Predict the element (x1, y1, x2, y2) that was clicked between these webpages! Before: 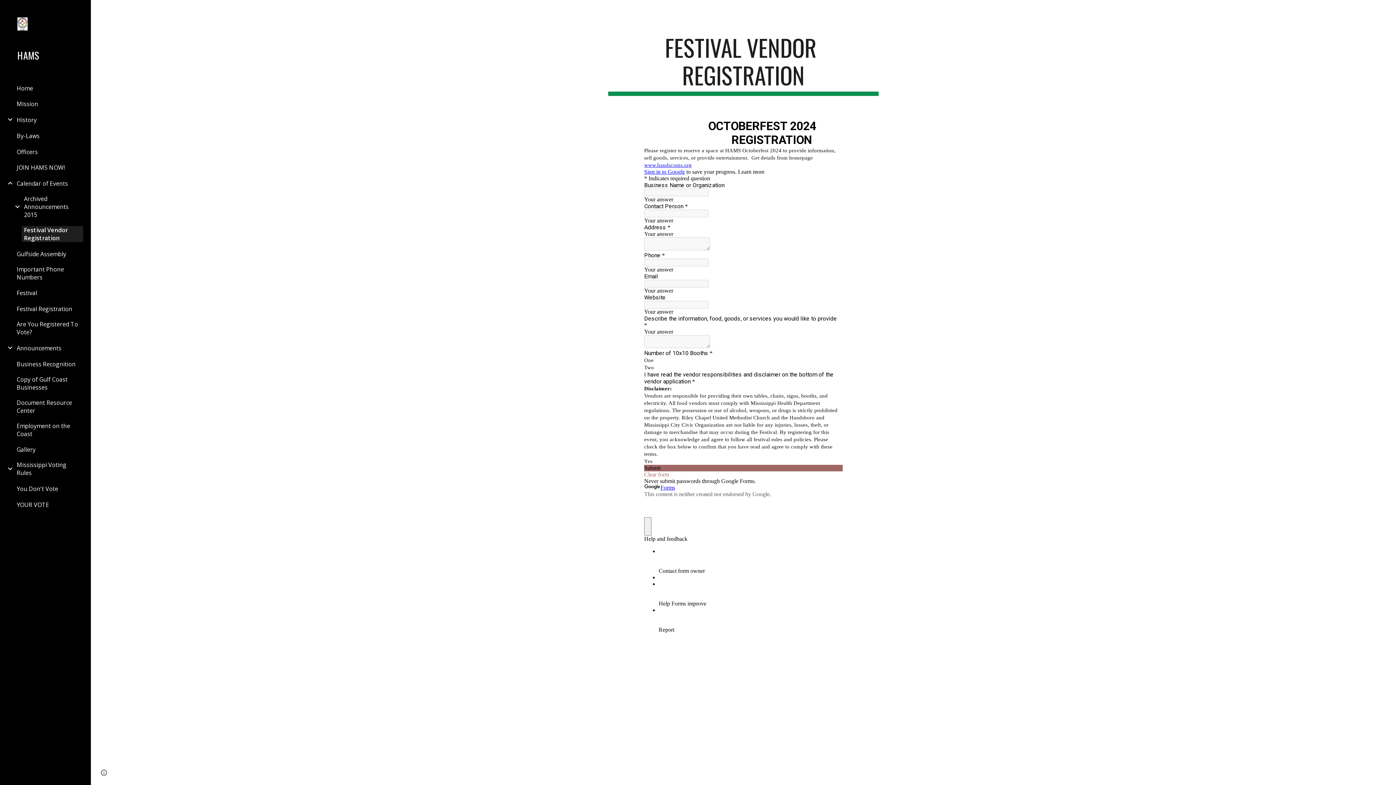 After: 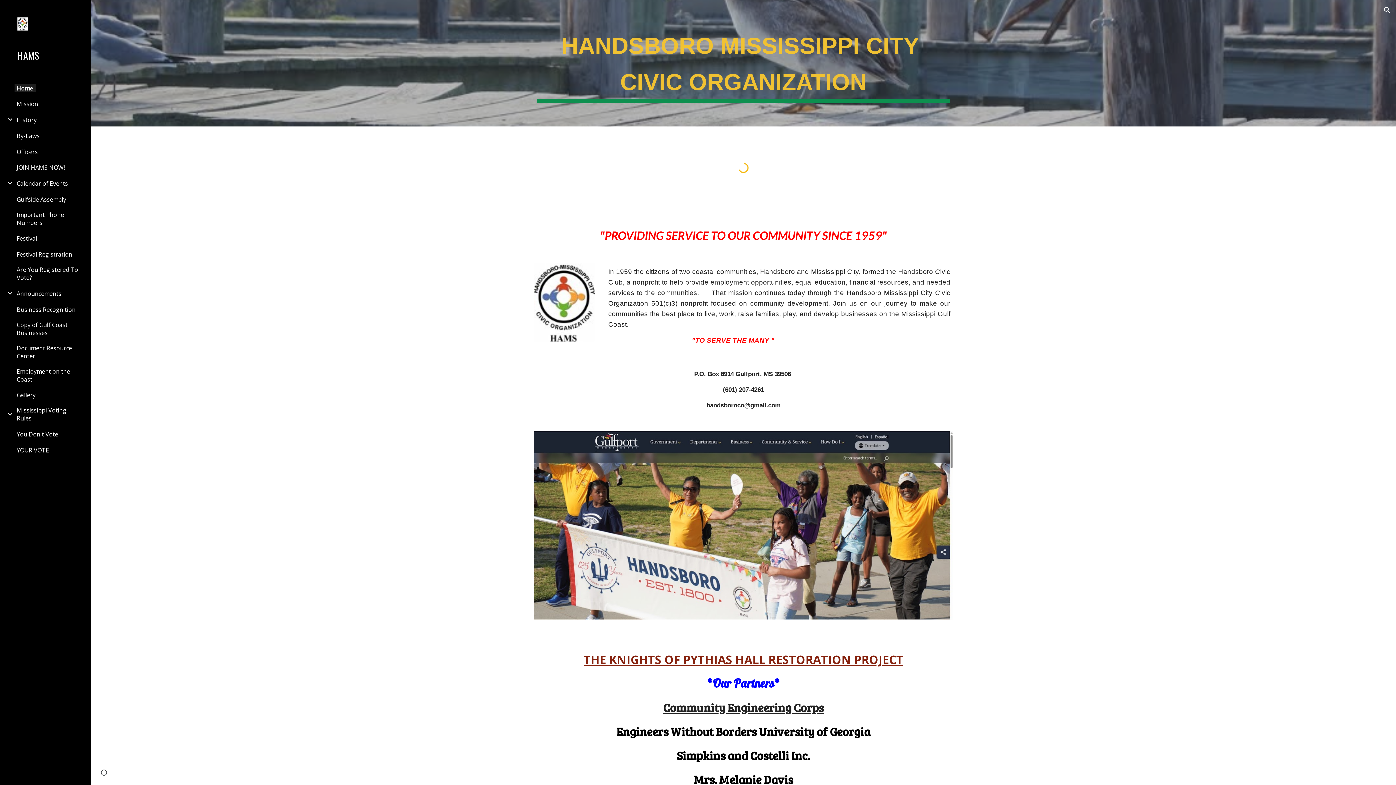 Action: bbox: (17, 49, 79, 61) label: HAMS